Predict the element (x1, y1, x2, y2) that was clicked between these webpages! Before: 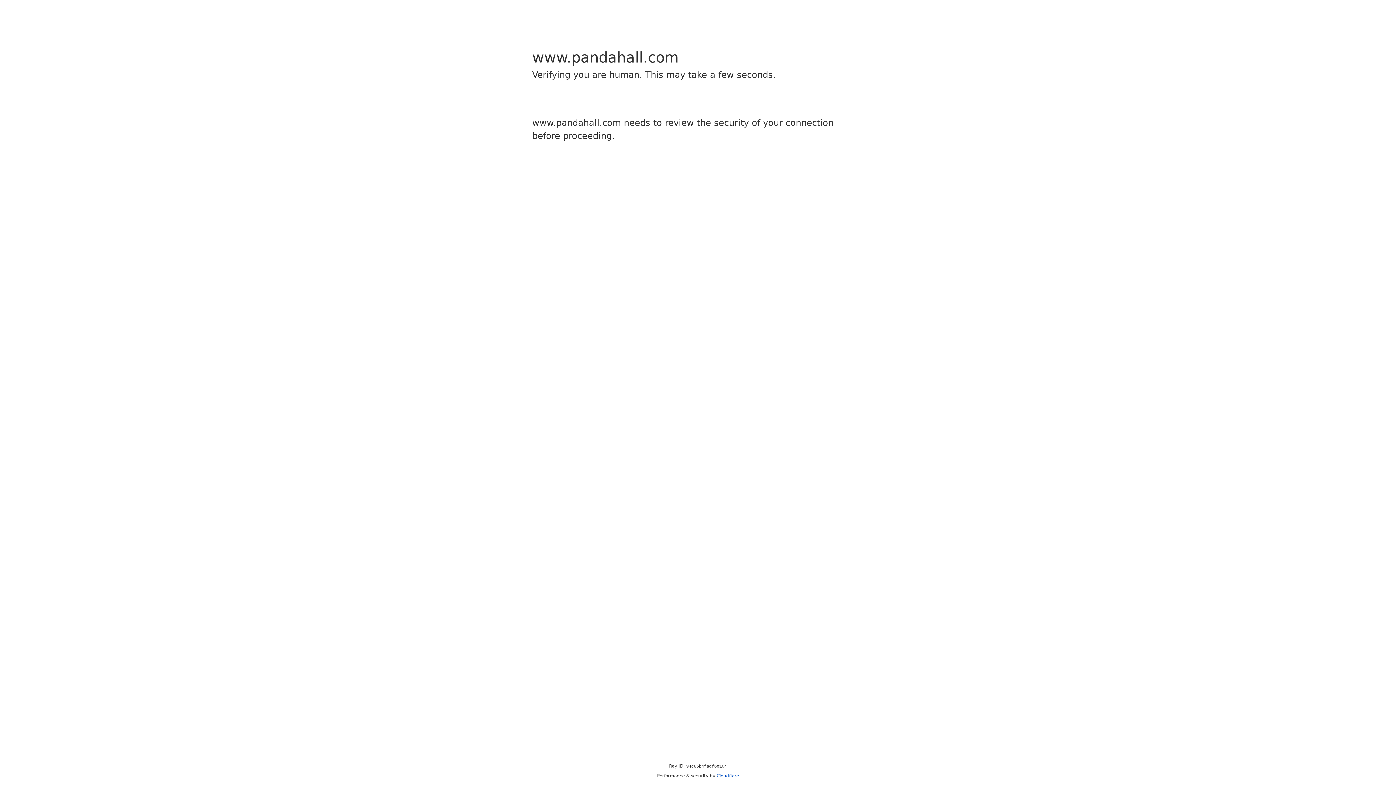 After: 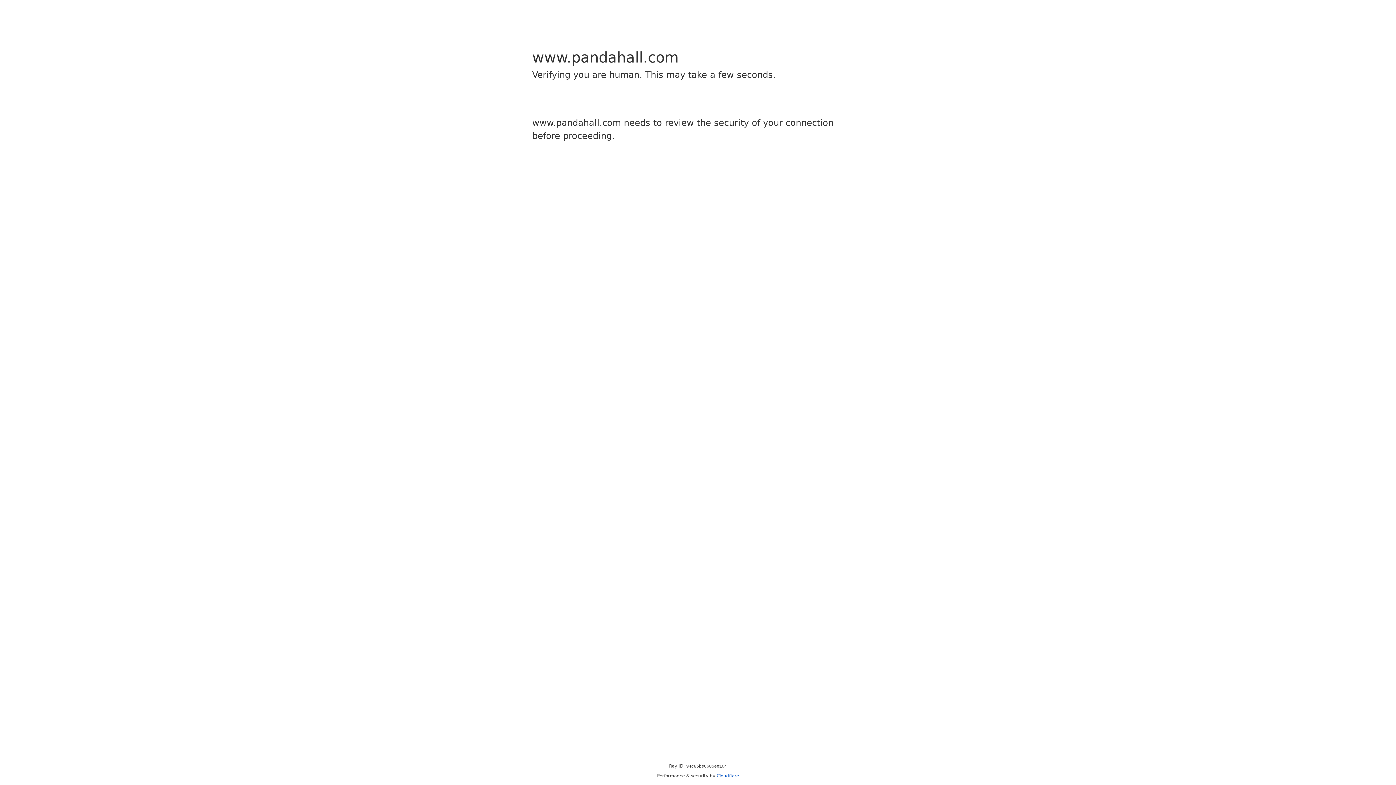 Action: bbox: (716, 773, 739, 778) label: Cloudflare